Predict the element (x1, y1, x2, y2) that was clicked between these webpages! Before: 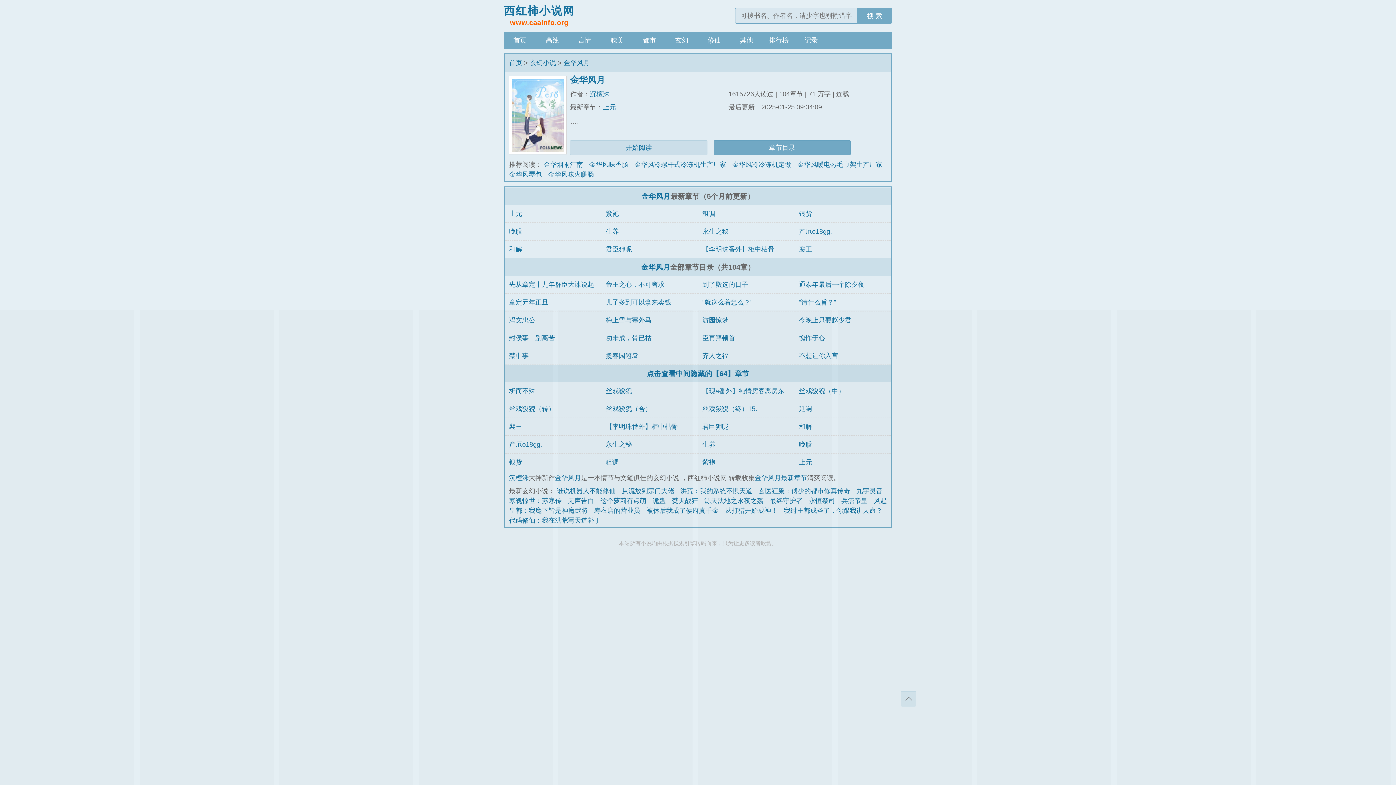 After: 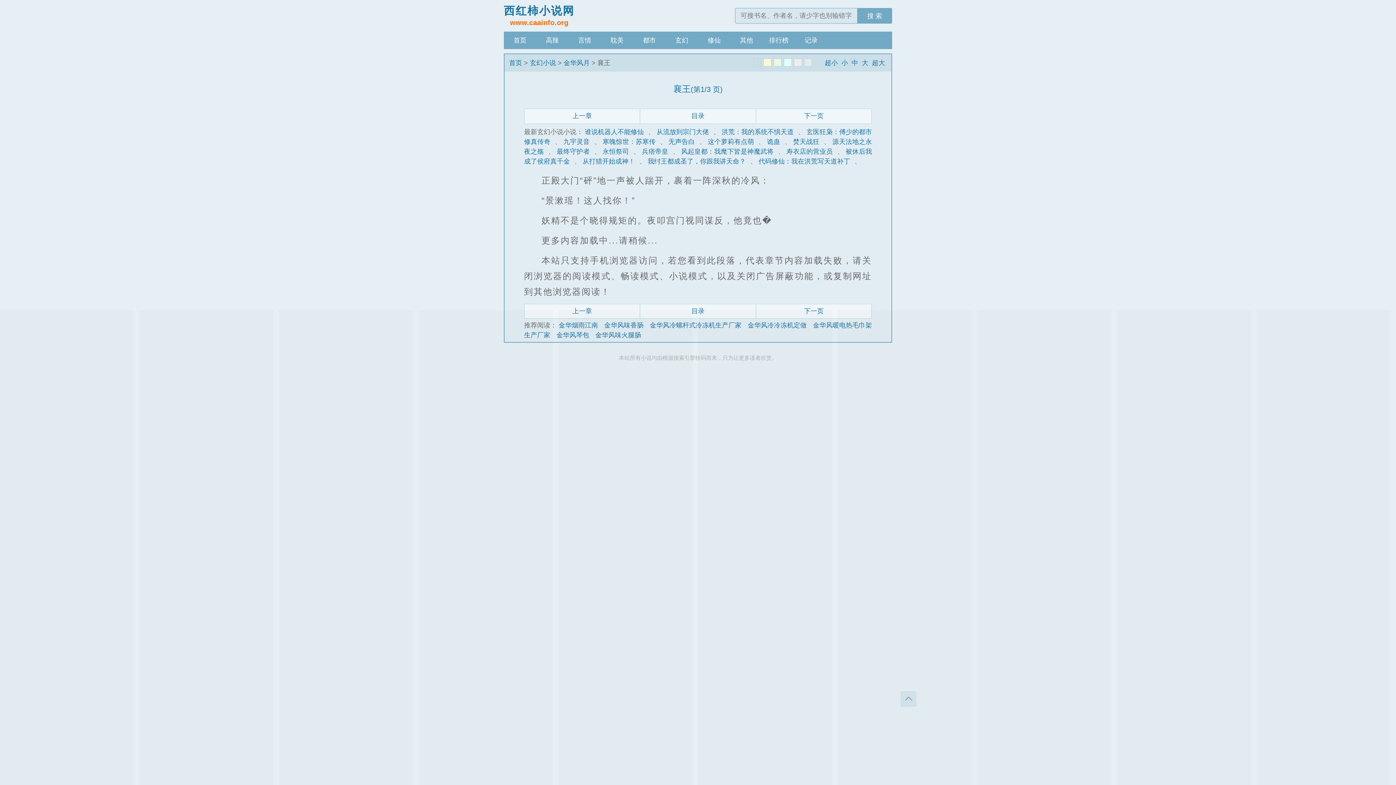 Action: bbox: (799, 245, 812, 252) label: 襄王